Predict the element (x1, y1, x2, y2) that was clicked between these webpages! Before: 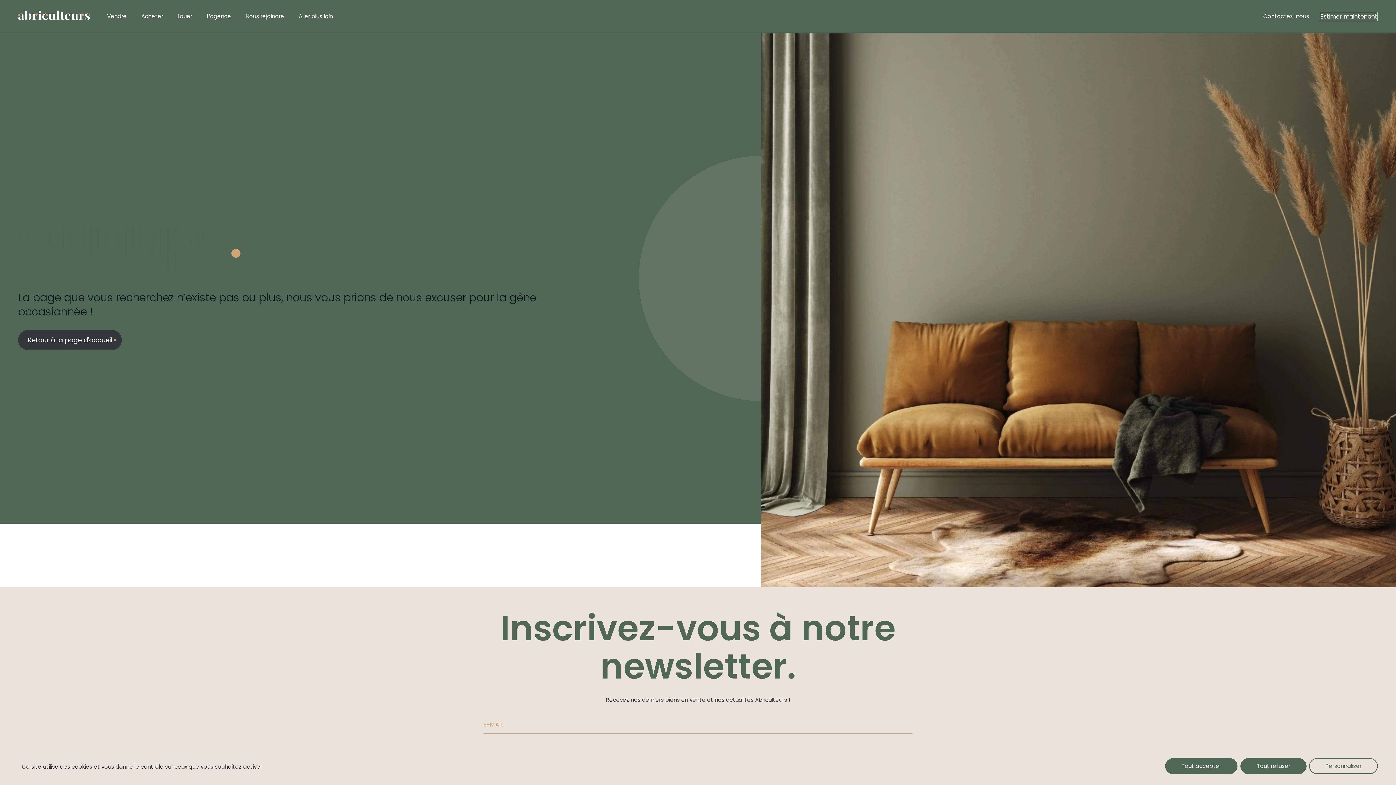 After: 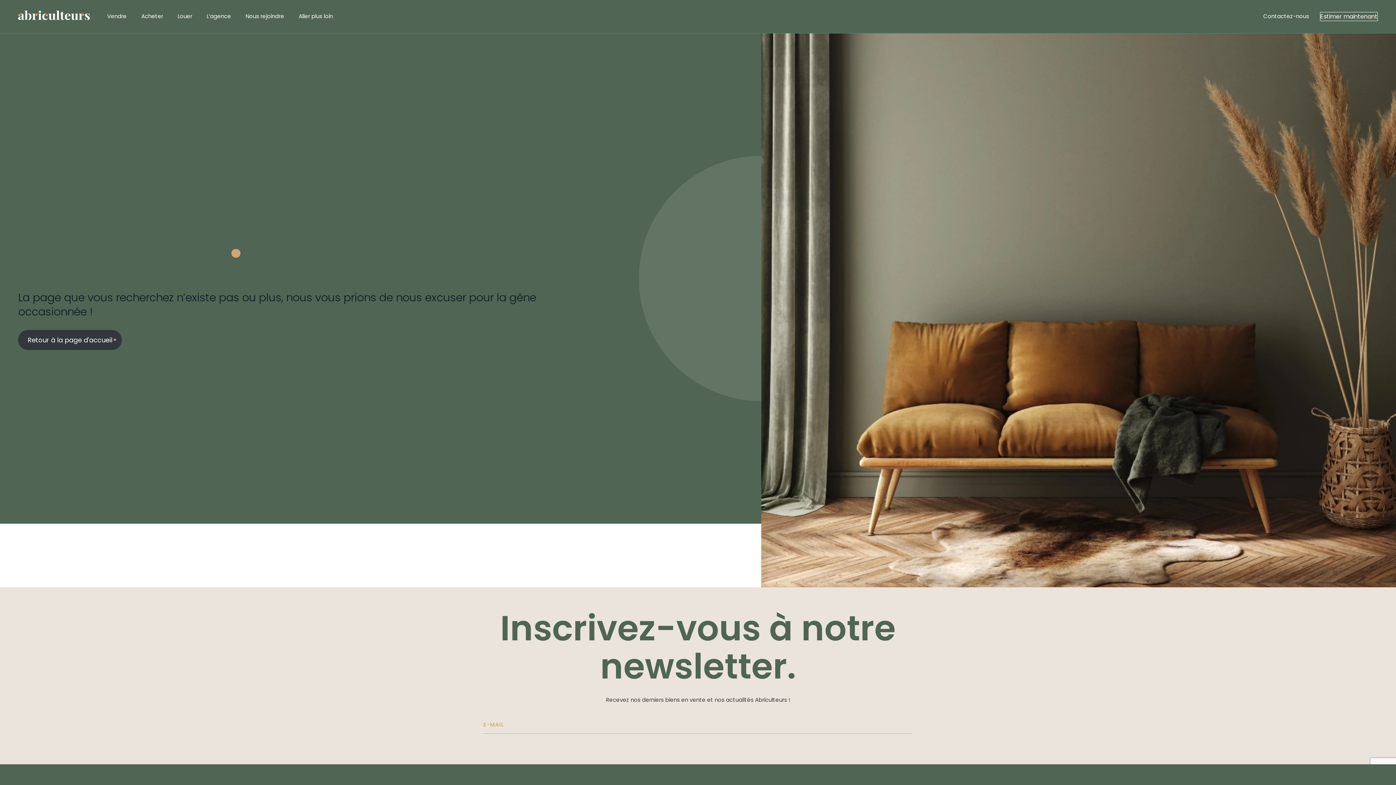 Action: bbox: (1165, 758, 1237, 774) label: Tout accepter